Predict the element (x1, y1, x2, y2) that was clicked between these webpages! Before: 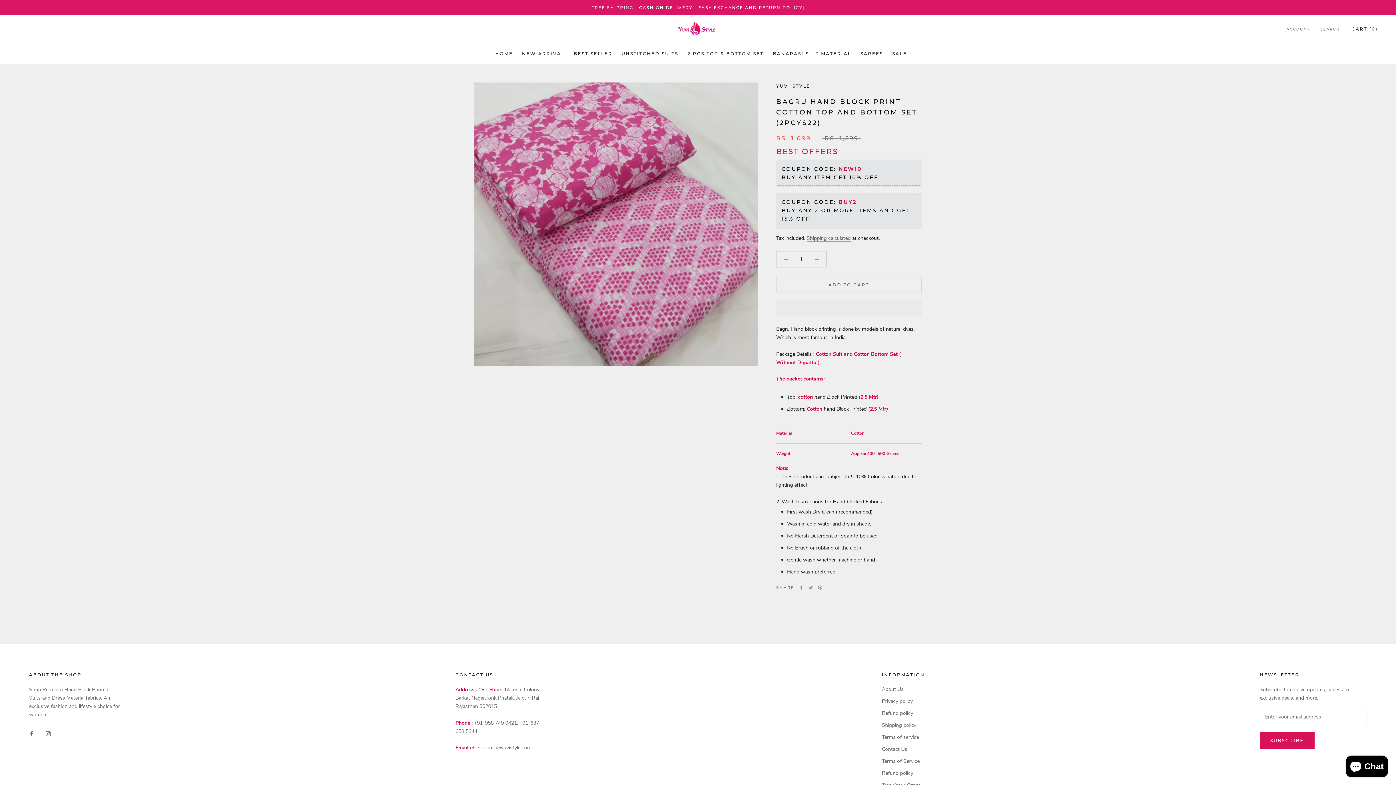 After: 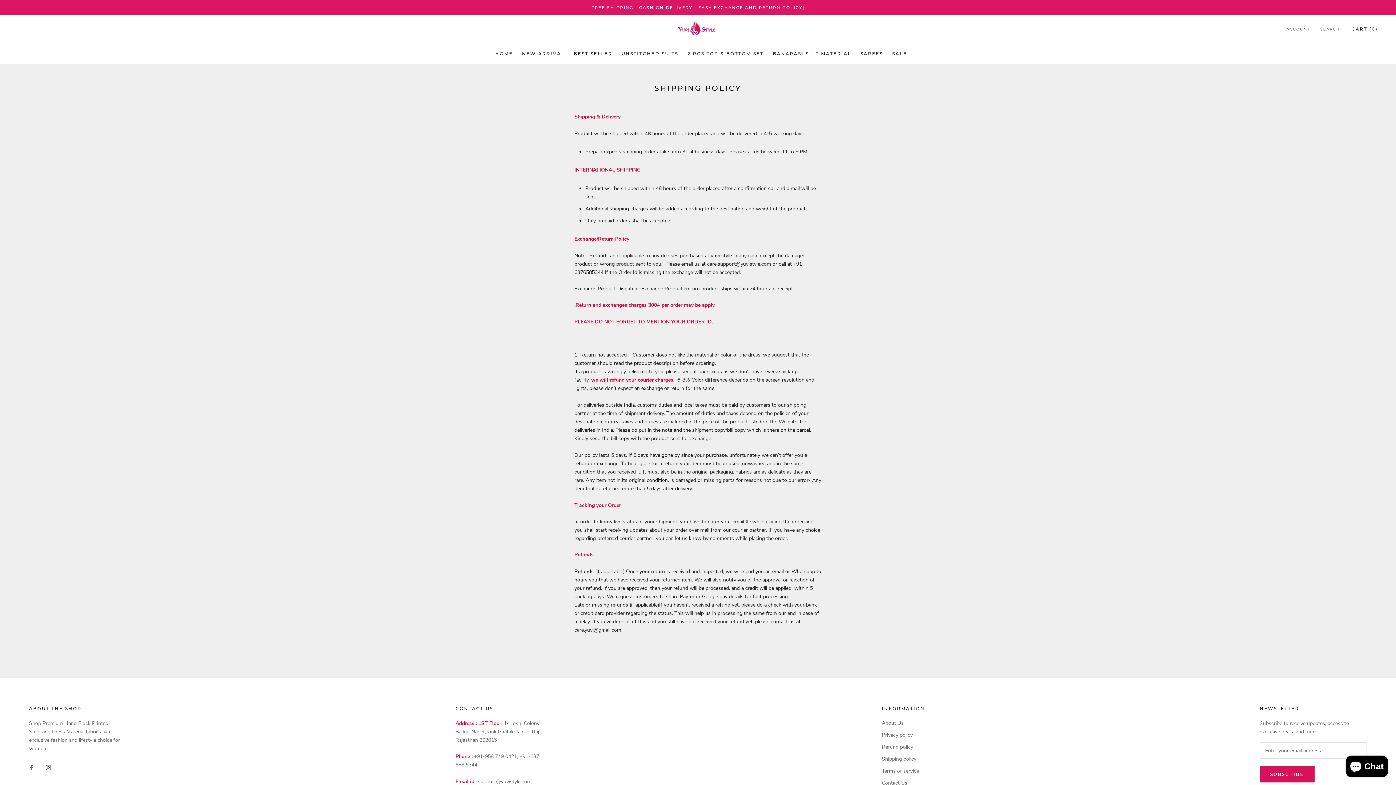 Action: label: Shipping policy bbox: (882, 721, 925, 729)